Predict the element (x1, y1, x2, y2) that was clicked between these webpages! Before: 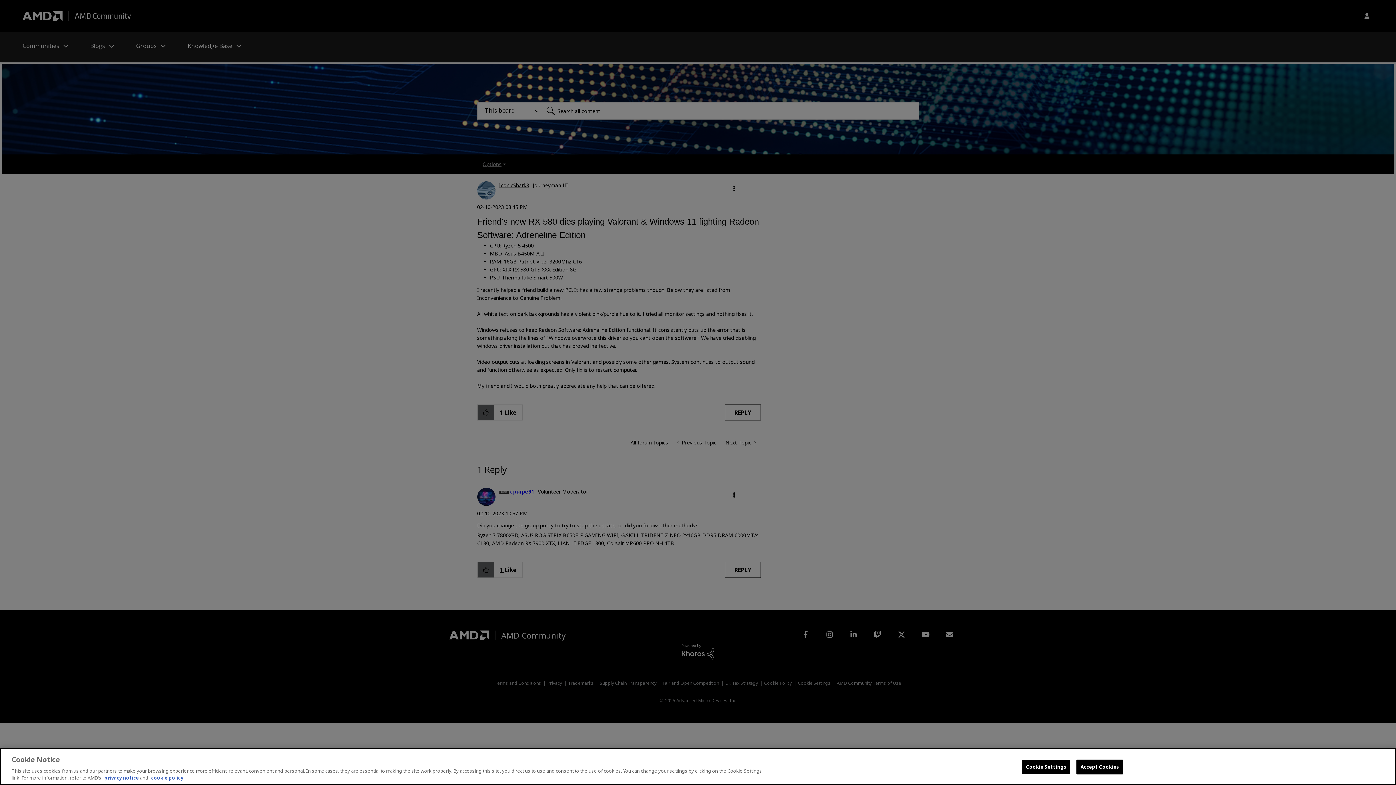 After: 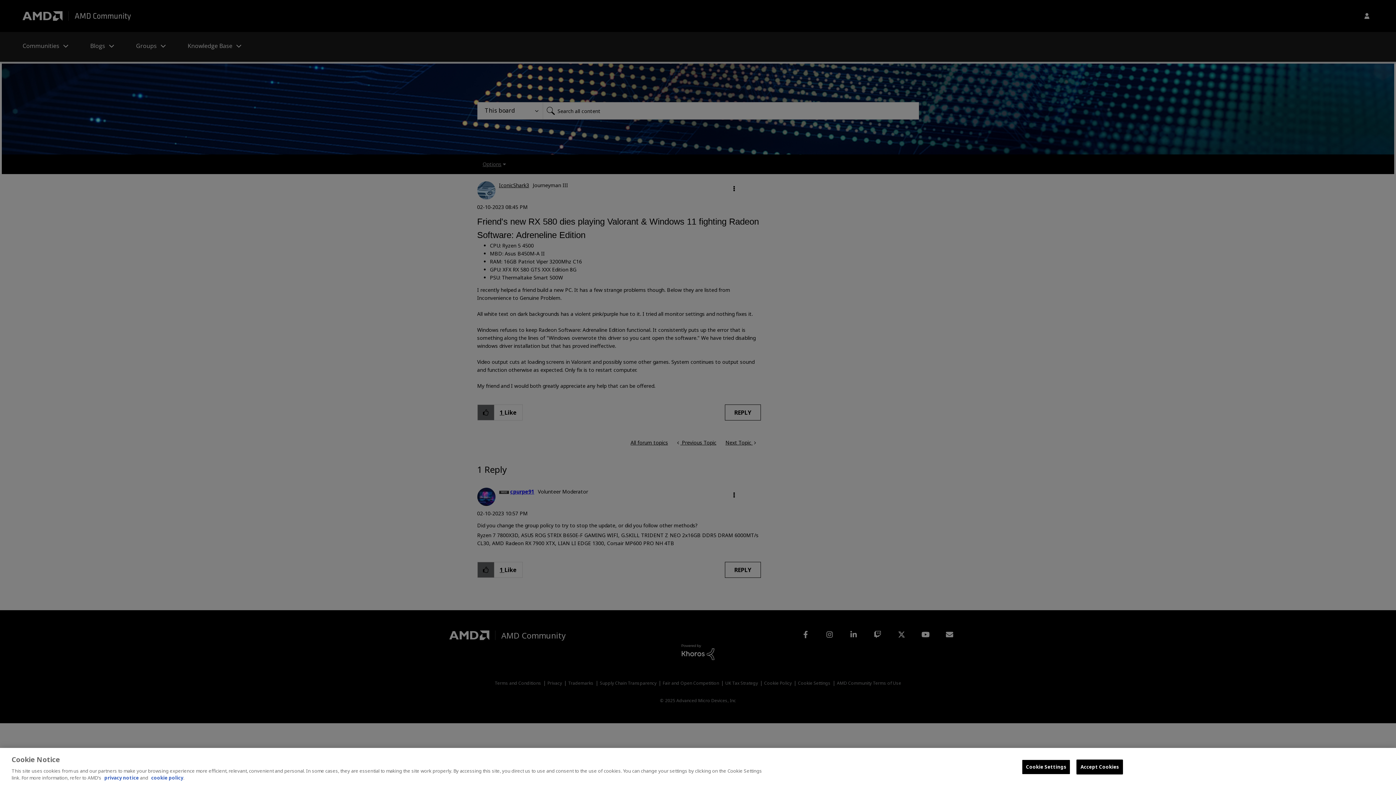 Action: label: cookie policy bbox: (151, 774, 183, 781)